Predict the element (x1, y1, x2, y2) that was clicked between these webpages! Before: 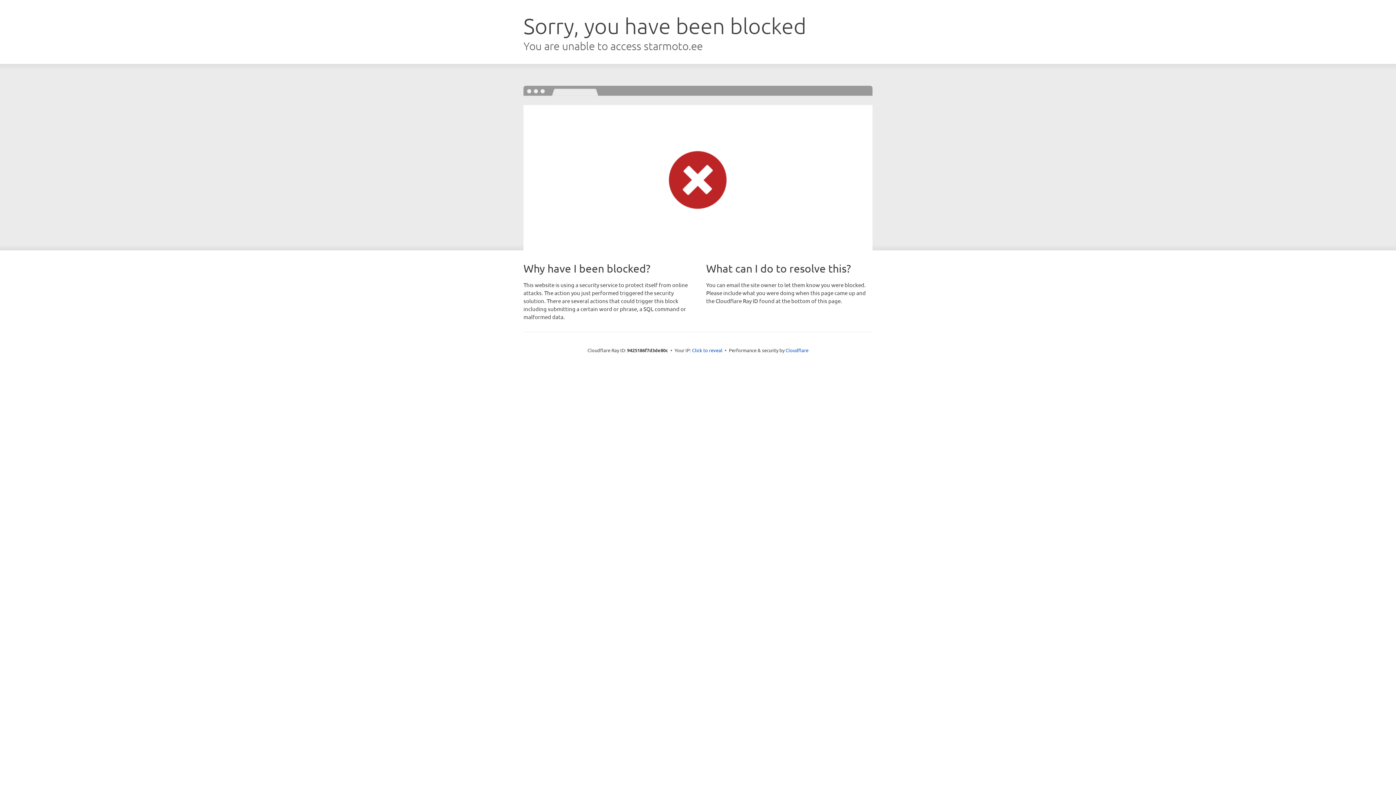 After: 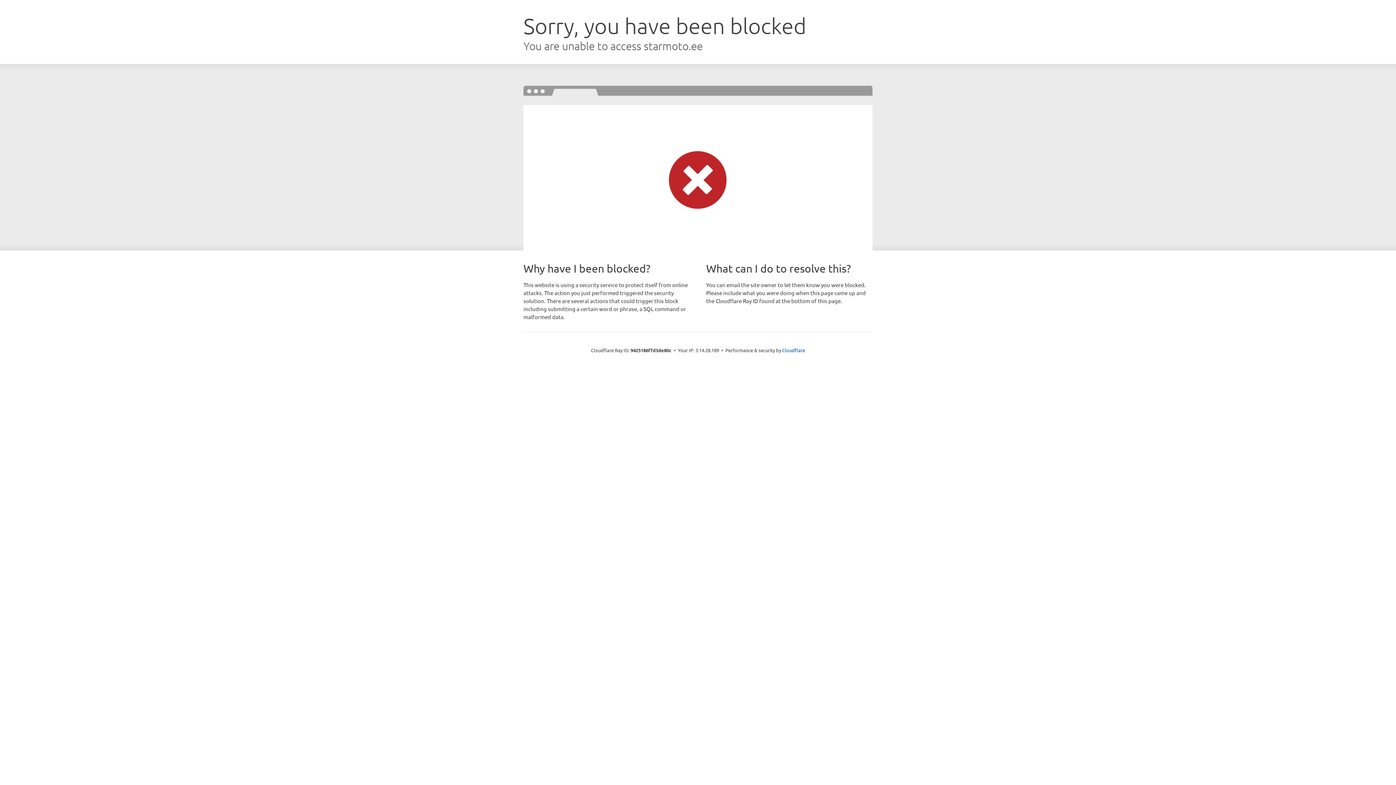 Action: label: Click to reveal bbox: (692, 346, 722, 353)